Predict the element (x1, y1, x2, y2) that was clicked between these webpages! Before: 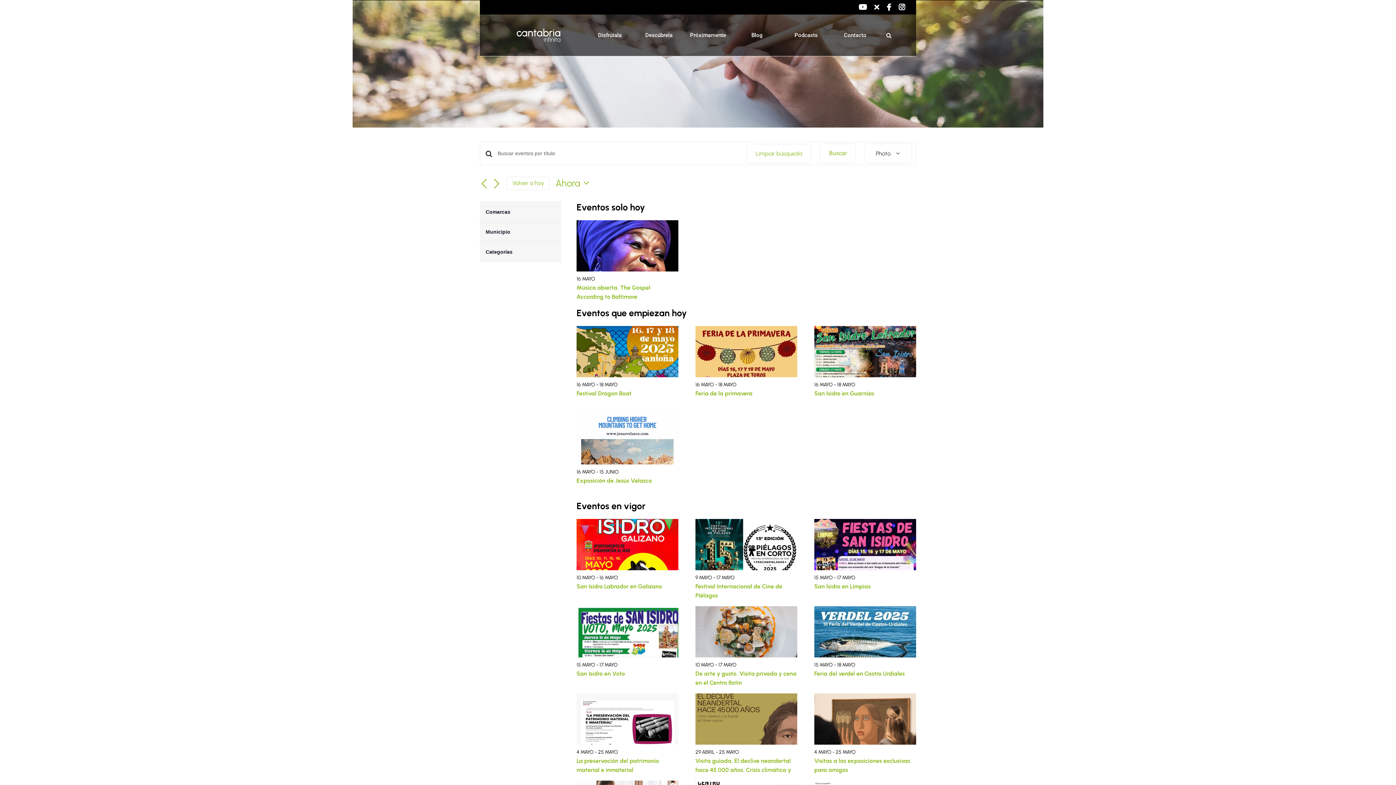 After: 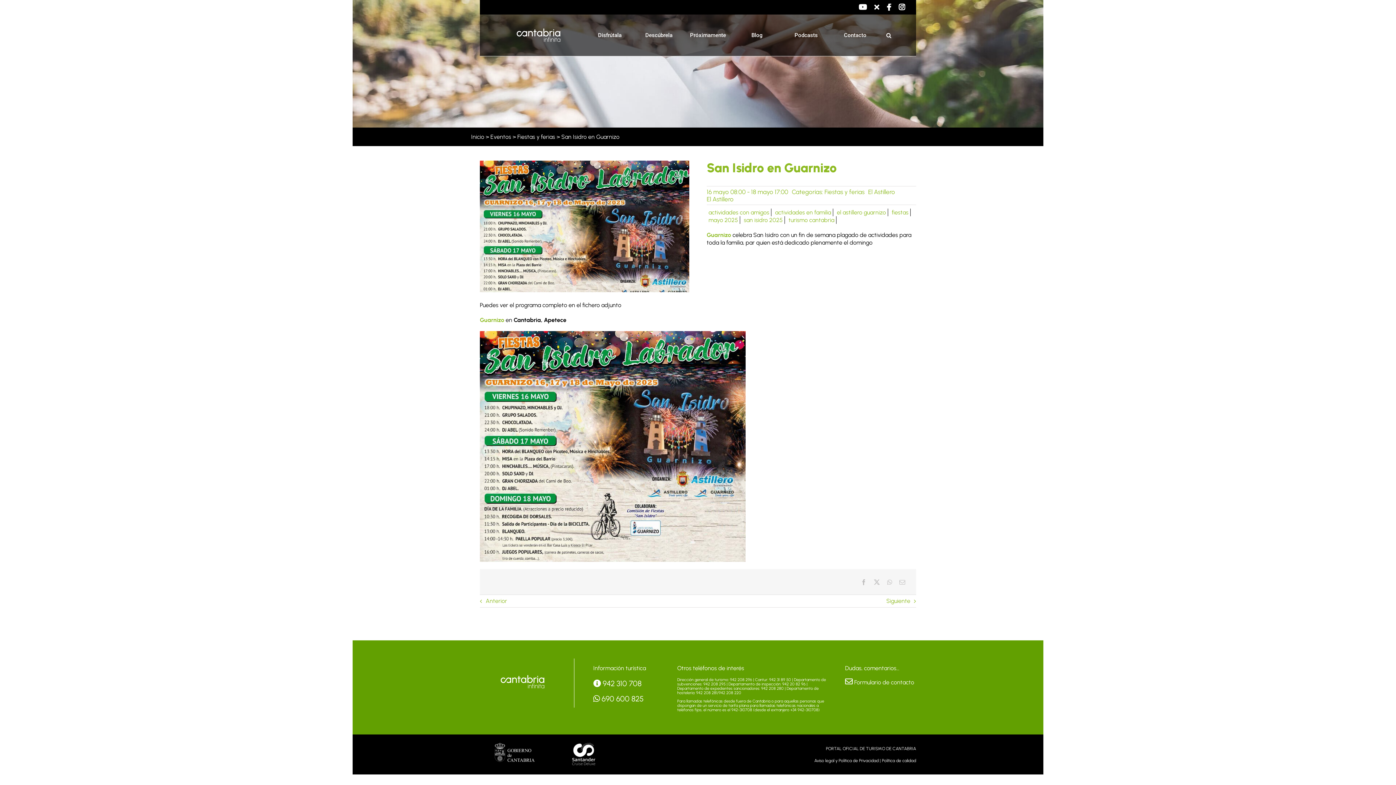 Action: bbox: (814, 326, 916, 333)